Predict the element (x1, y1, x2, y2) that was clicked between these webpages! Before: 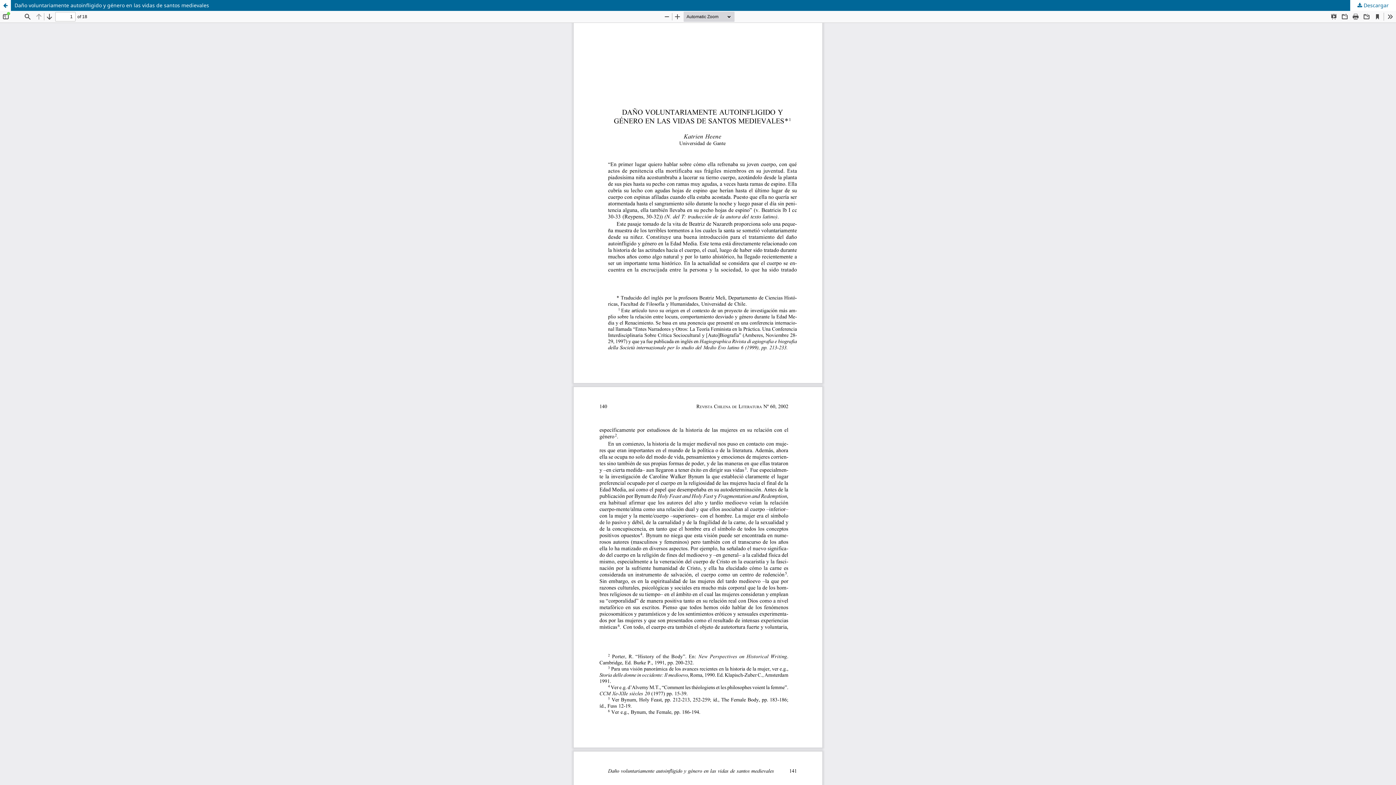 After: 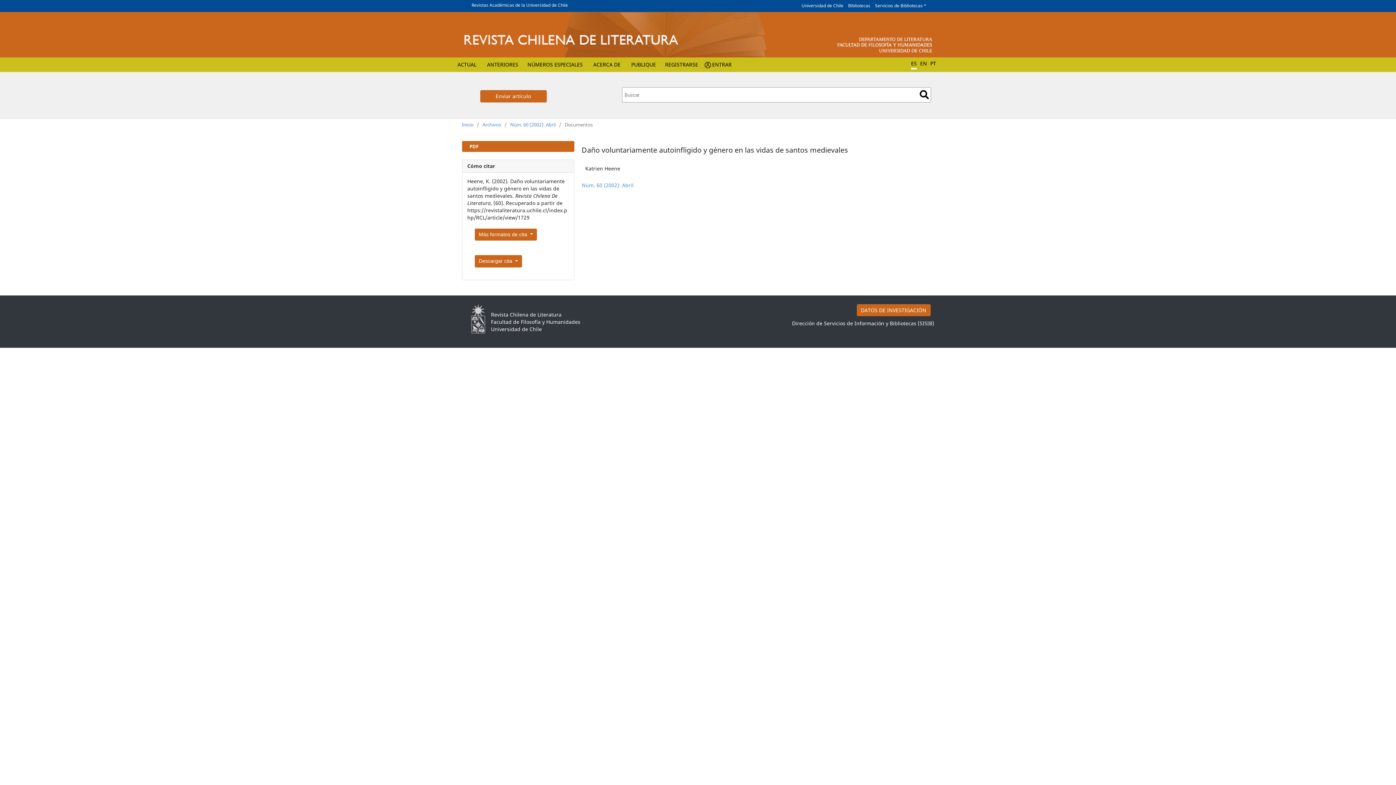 Action: bbox: (0, 0, 1396, 10) label: Daño voluntariamente autoinfligido y género en las vidas de santos medievales